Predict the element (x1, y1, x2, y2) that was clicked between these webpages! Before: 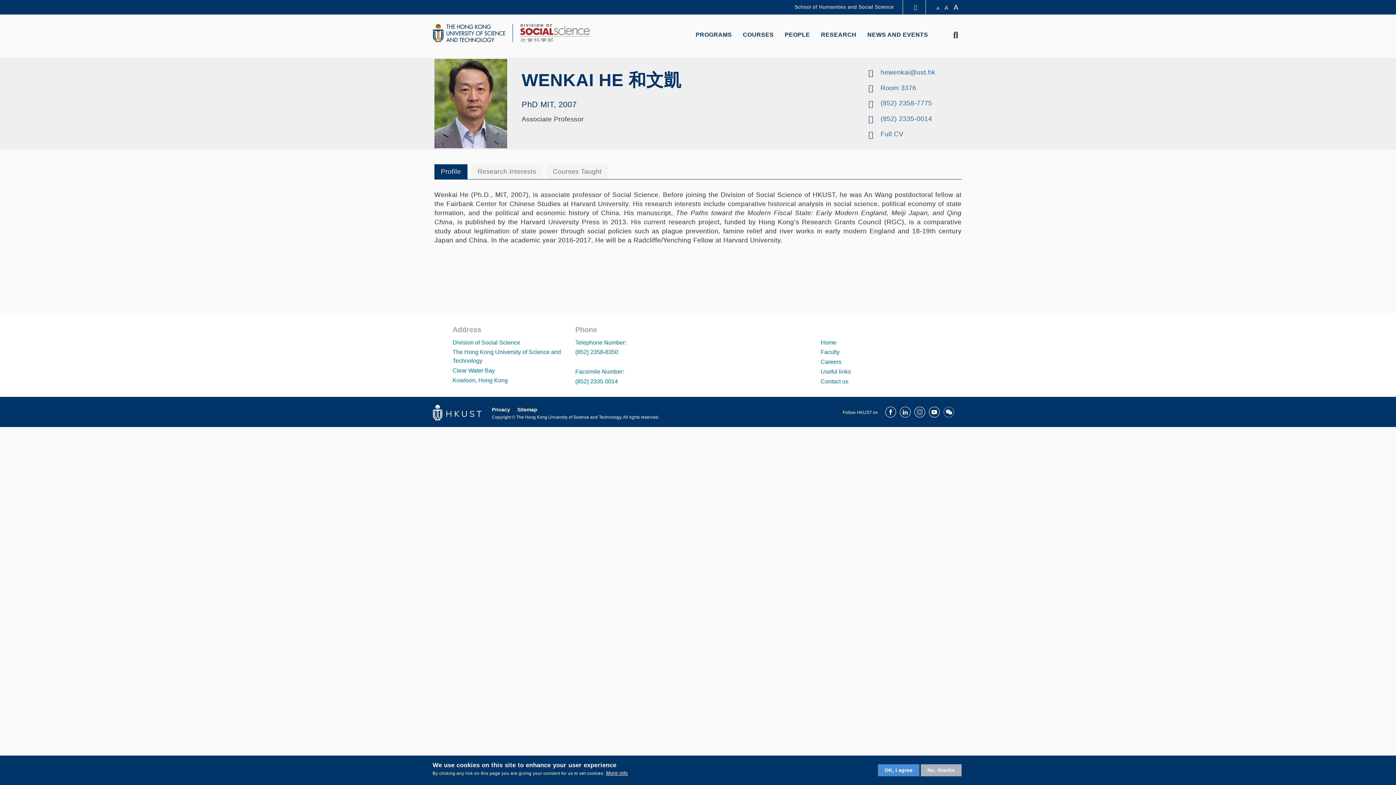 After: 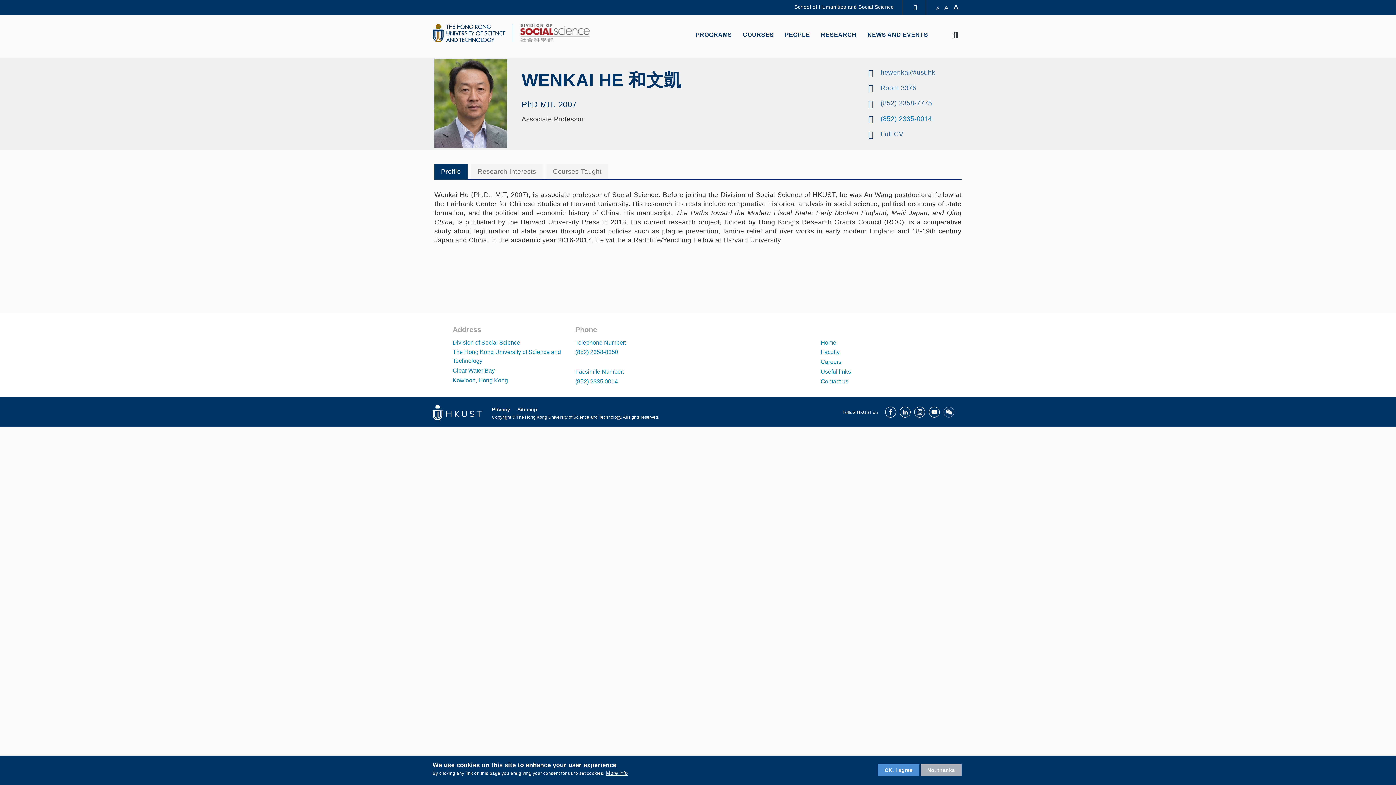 Action: label: (852) 2335-0014 bbox: (880, 115, 932, 122)